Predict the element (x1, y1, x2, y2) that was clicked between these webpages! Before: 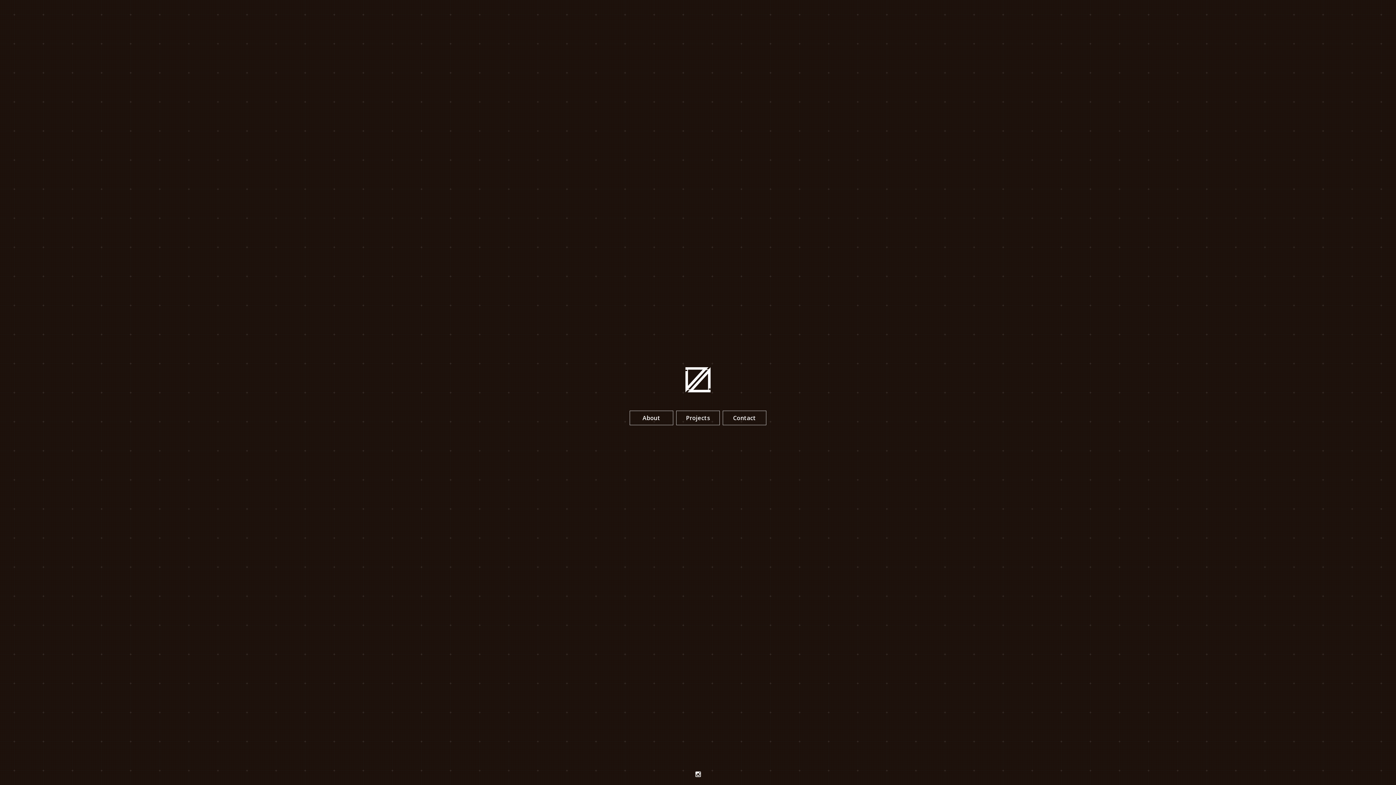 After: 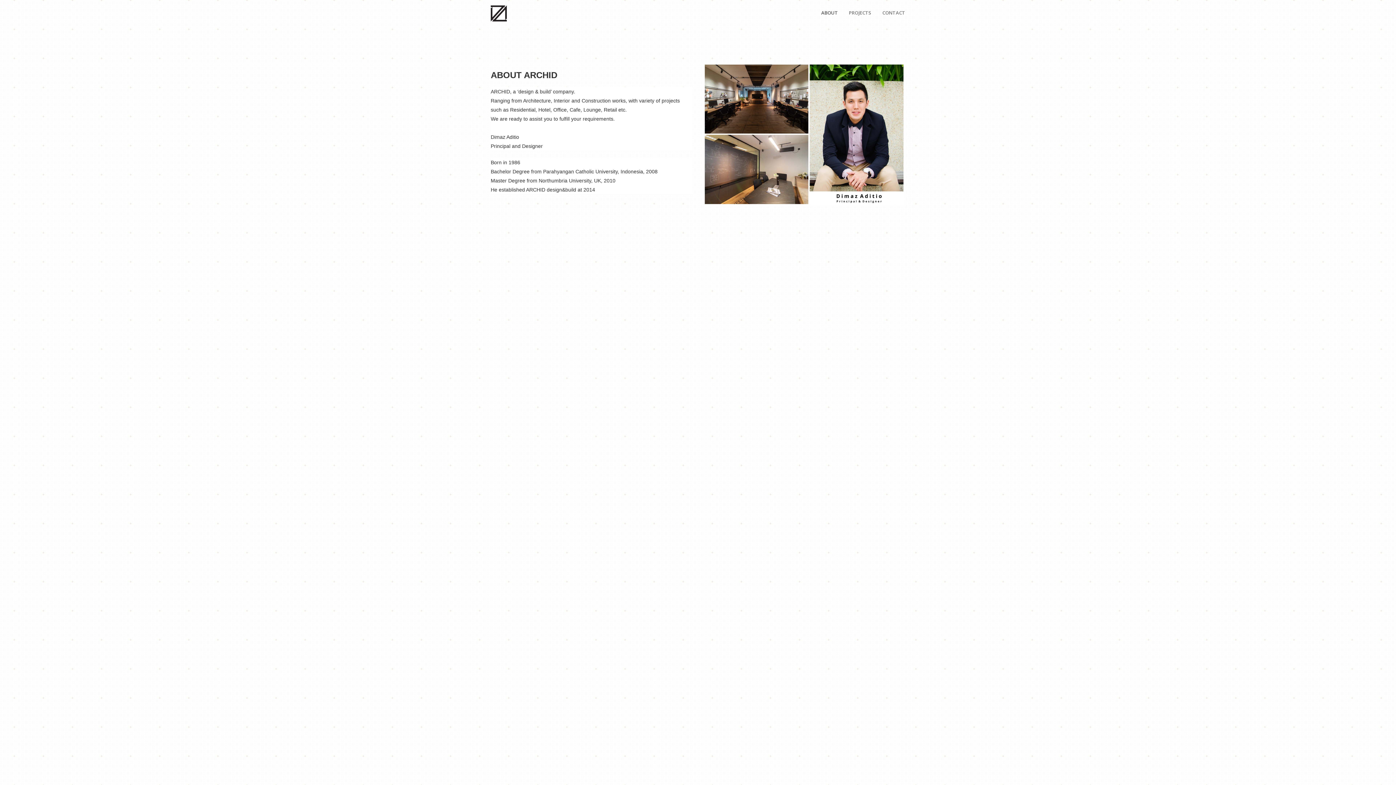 Action: bbox: (629, 405, 675, 411) label: About 